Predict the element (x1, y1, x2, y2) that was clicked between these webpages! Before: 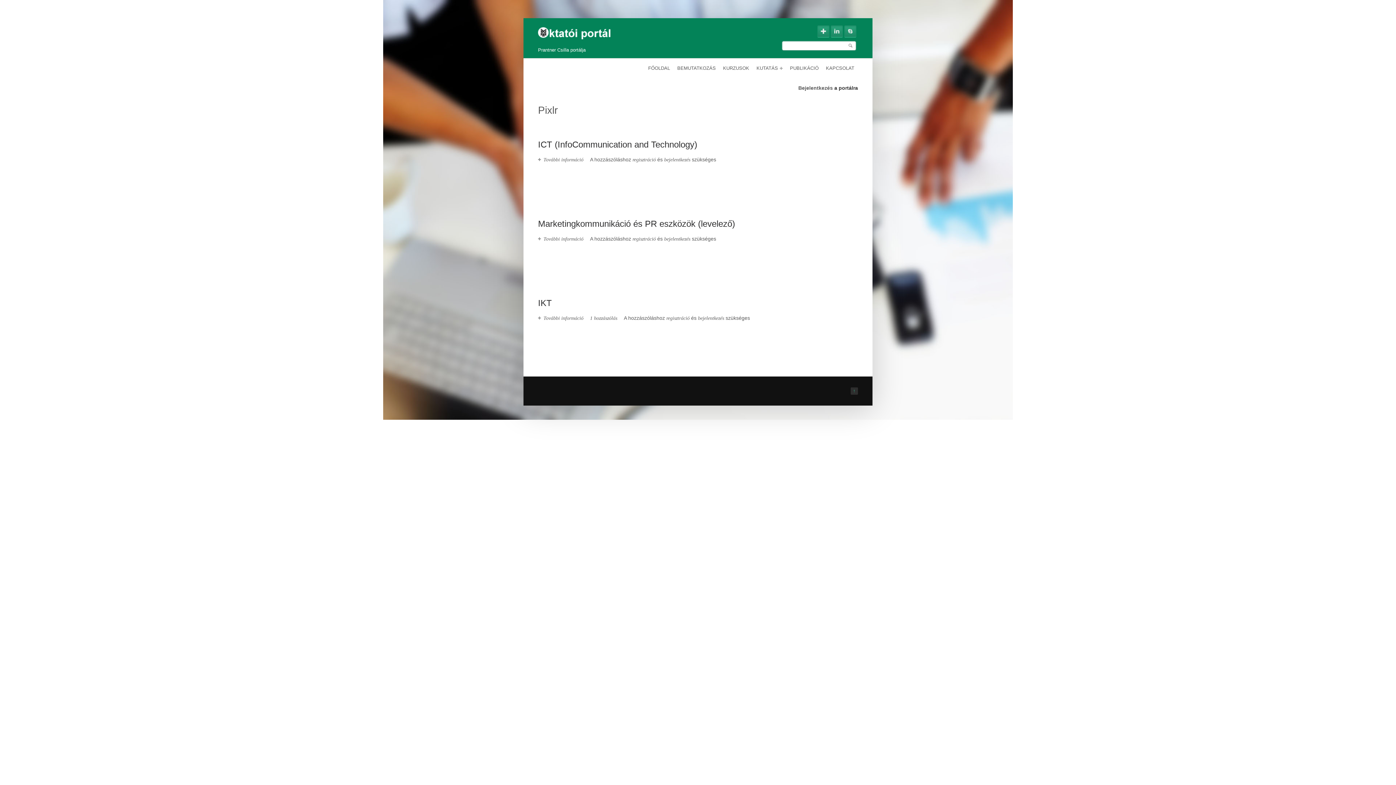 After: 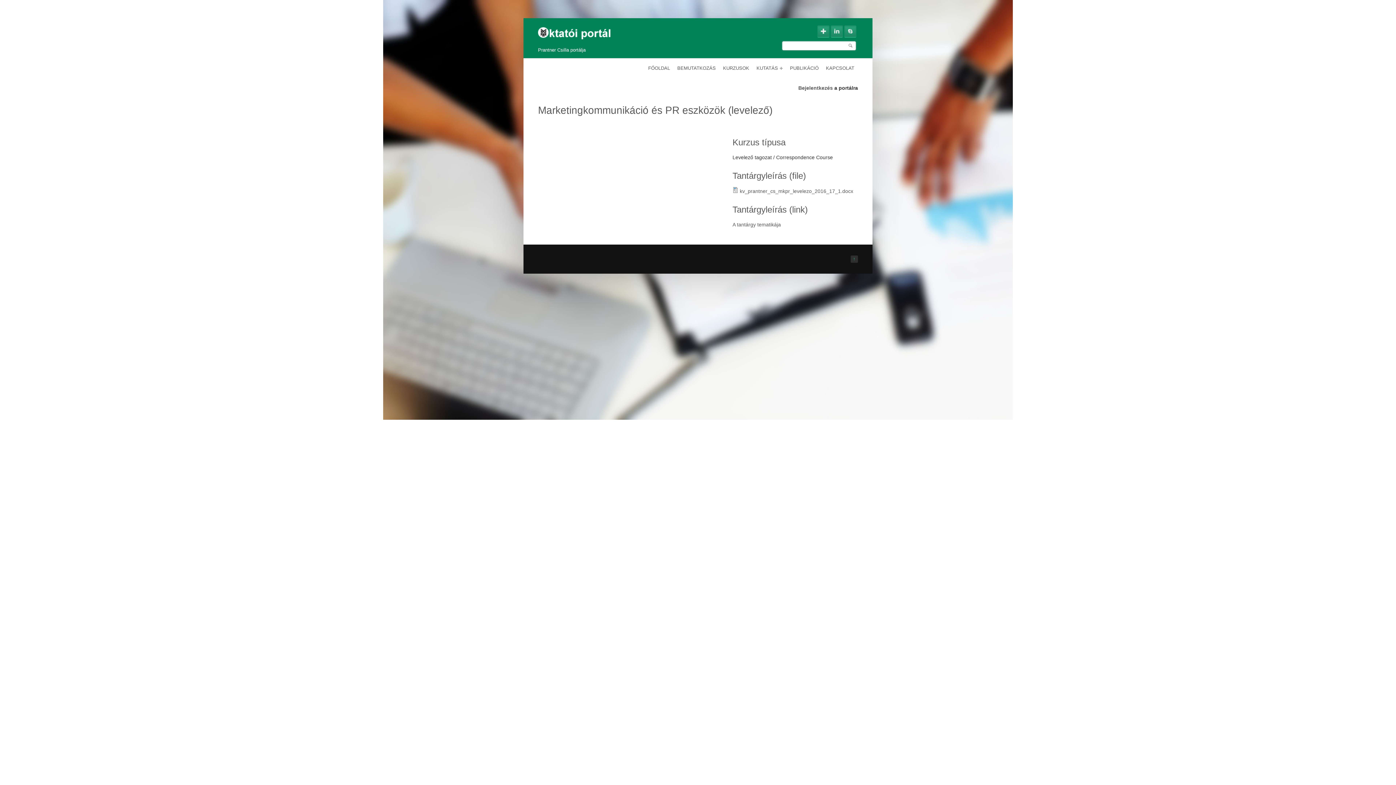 Action: bbox: (538, 236, 583, 241) label: További információ
Marketingkommunikáció és PR eszközök (levelező) tartalommal kapcsolatosan